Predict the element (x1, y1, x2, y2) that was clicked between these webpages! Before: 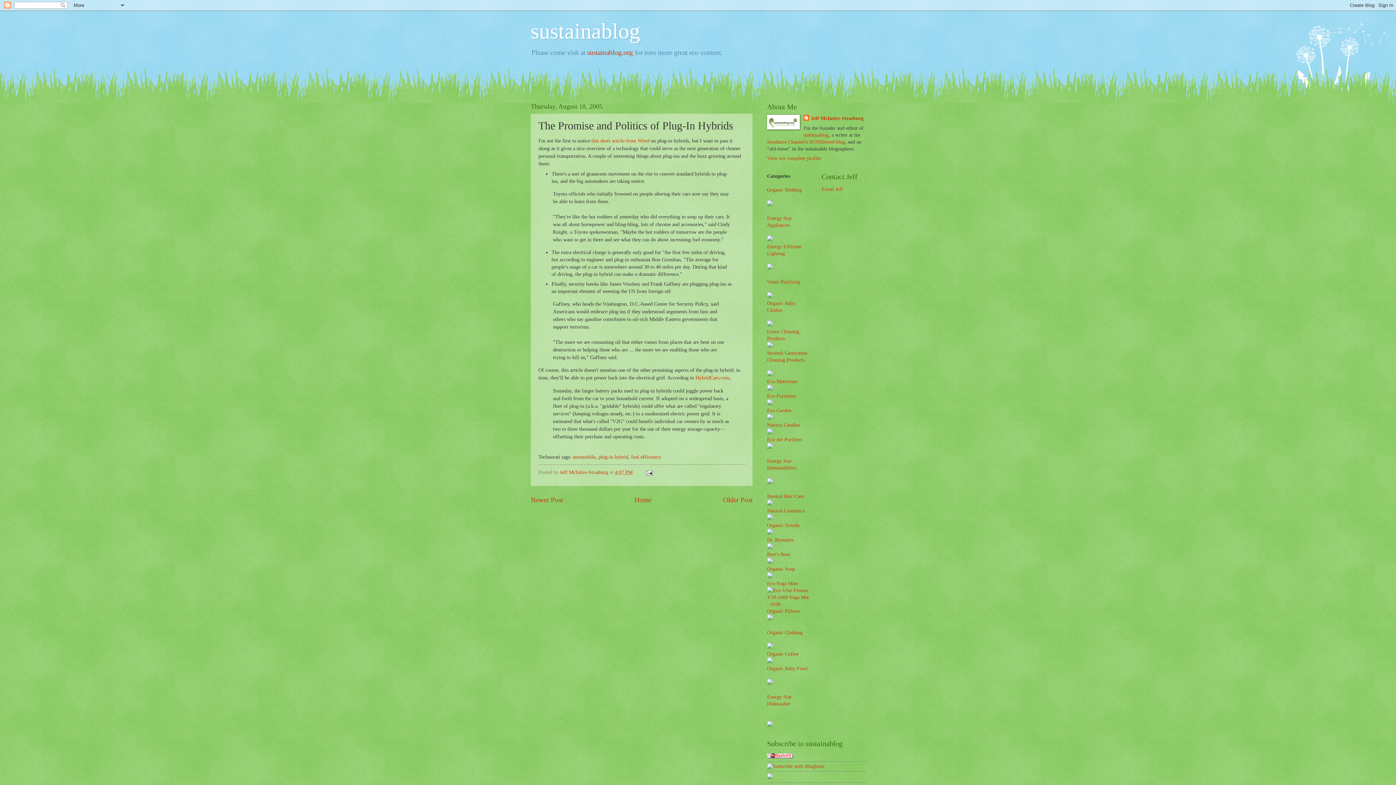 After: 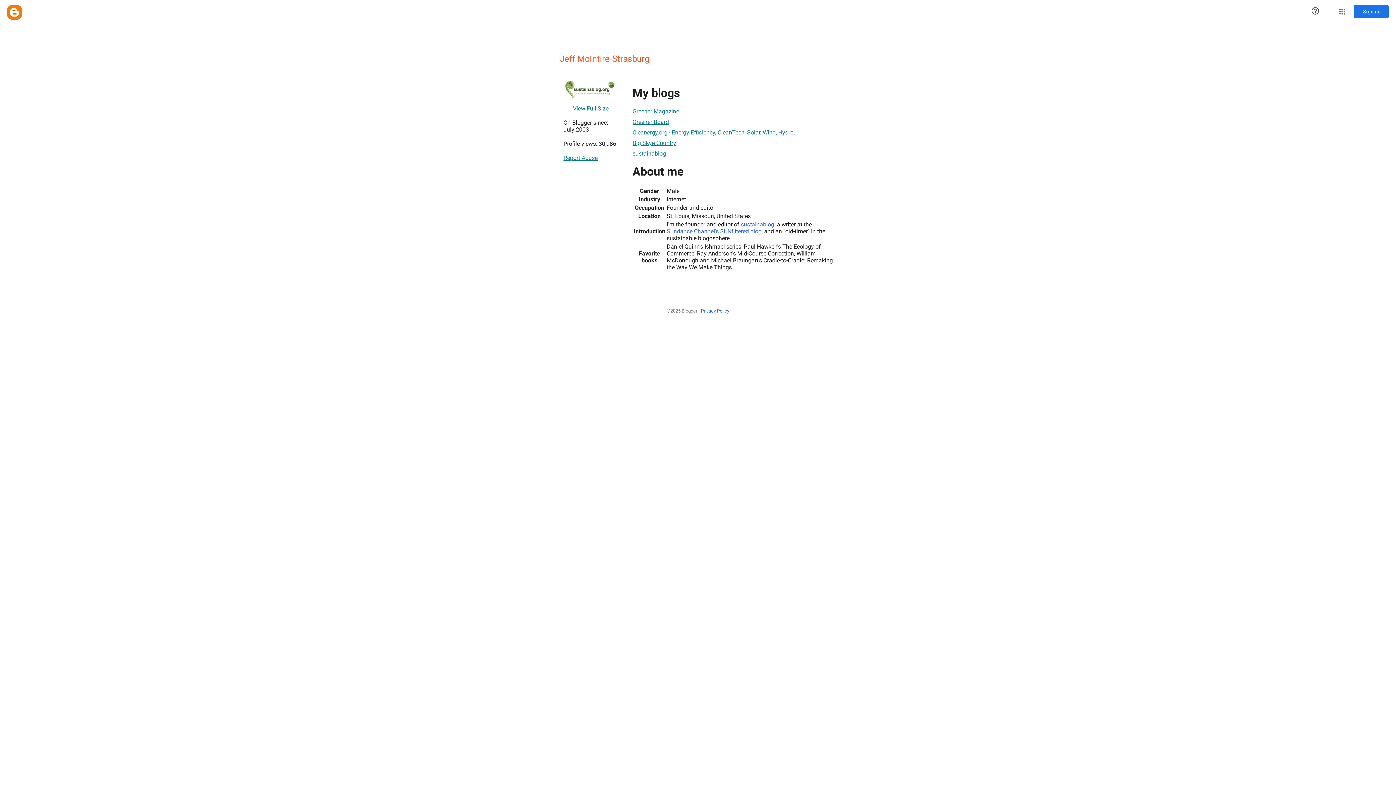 Action: label: View my complete profile bbox: (767, 155, 821, 161)